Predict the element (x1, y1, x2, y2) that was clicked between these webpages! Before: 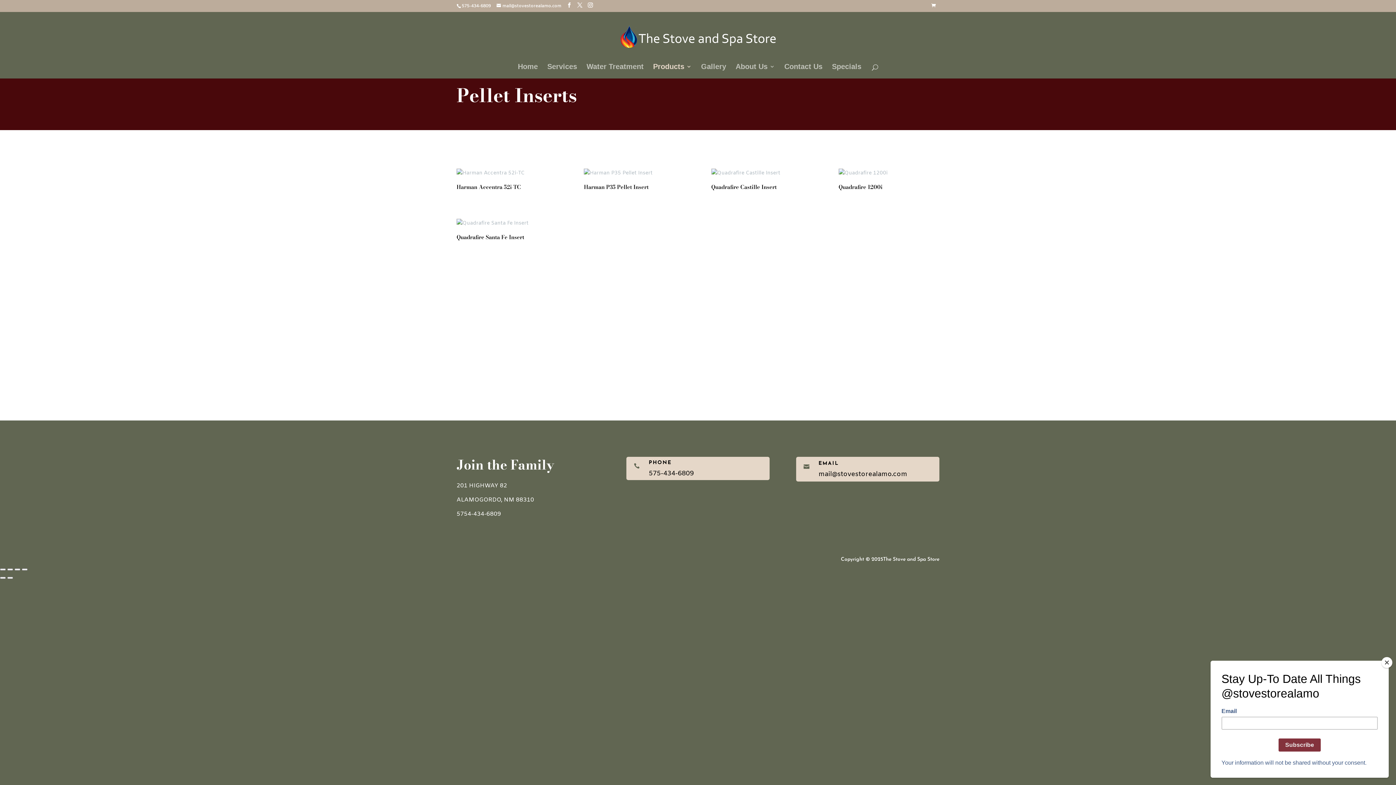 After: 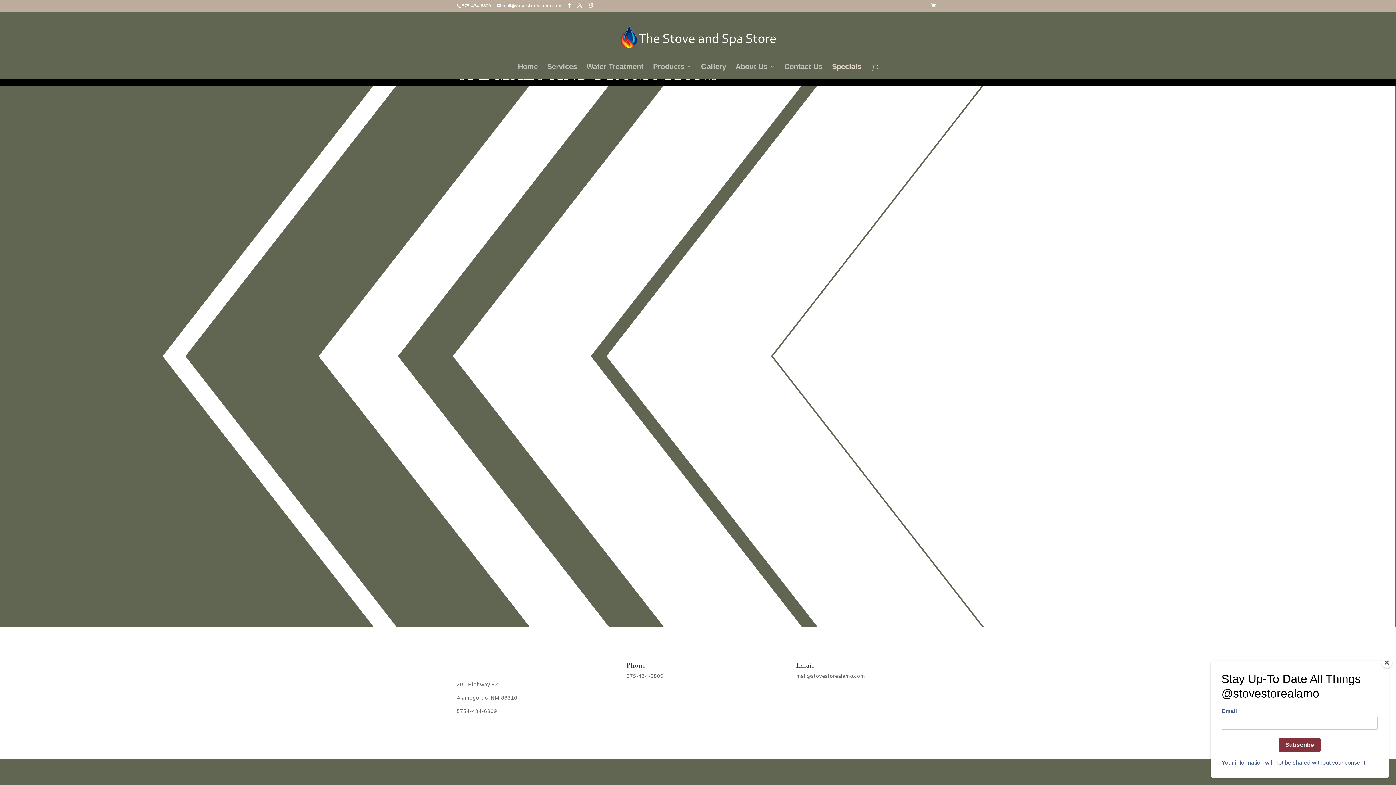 Action: label: Specials bbox: (832, 64, 861, 78)